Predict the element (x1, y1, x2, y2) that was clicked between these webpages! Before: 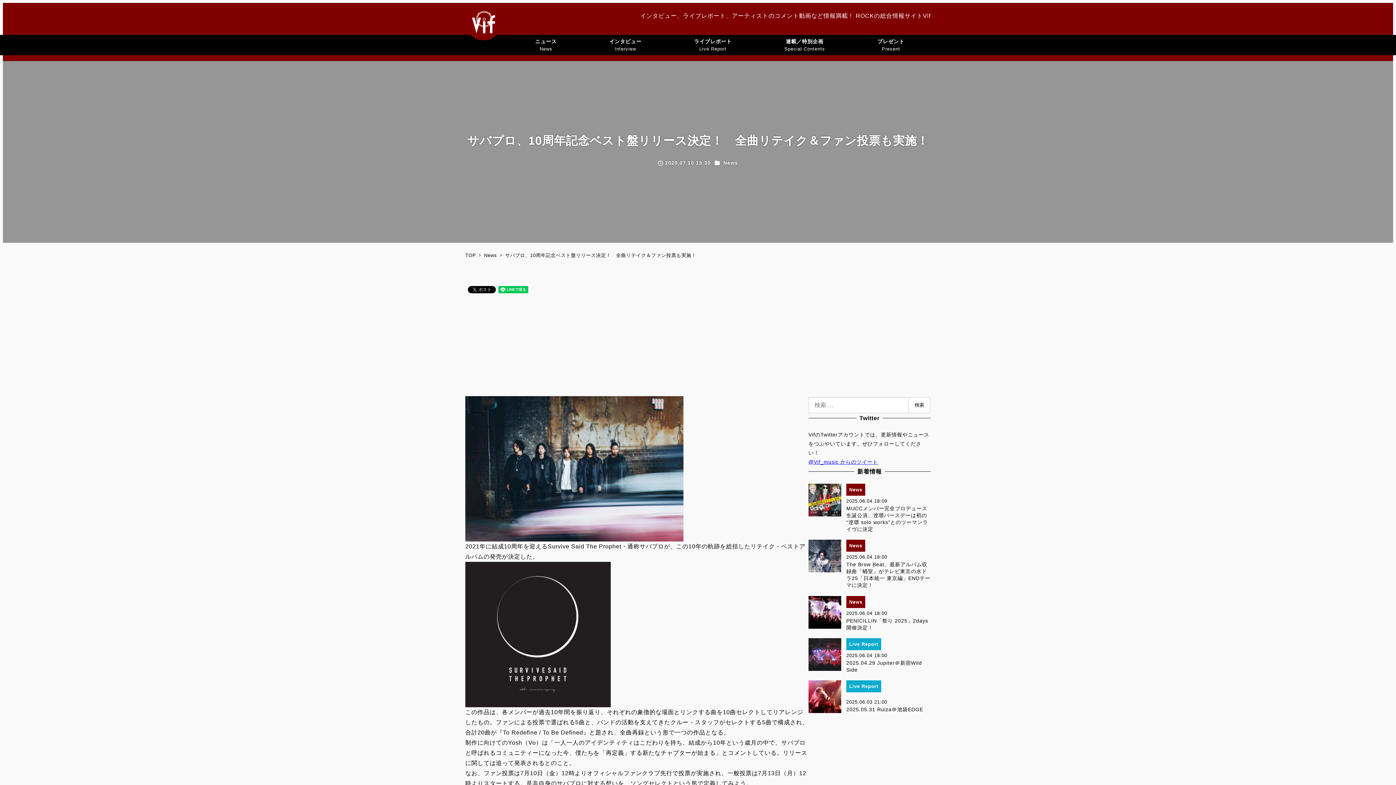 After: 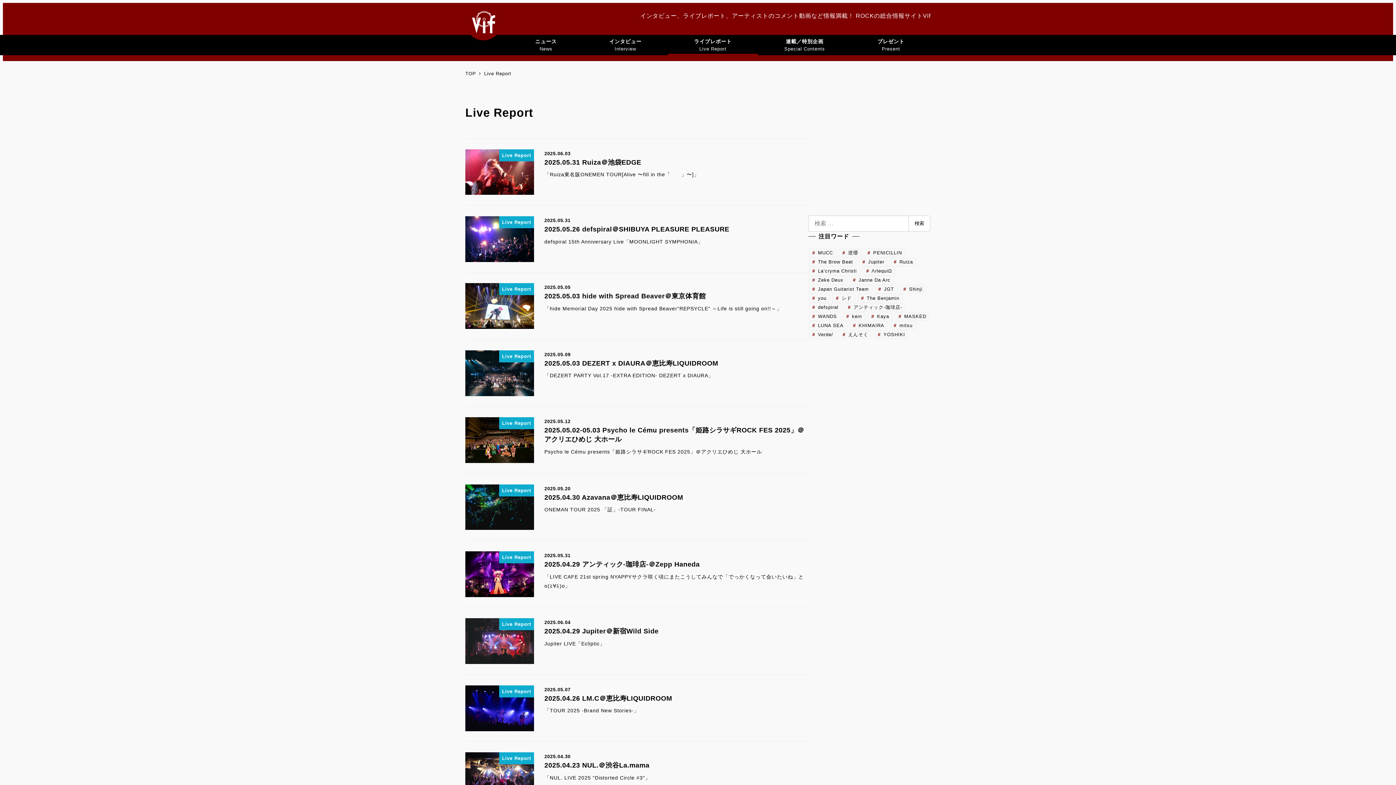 Action: label: ライブレポート
Live Report bbox: (668, 34, 758, 55)